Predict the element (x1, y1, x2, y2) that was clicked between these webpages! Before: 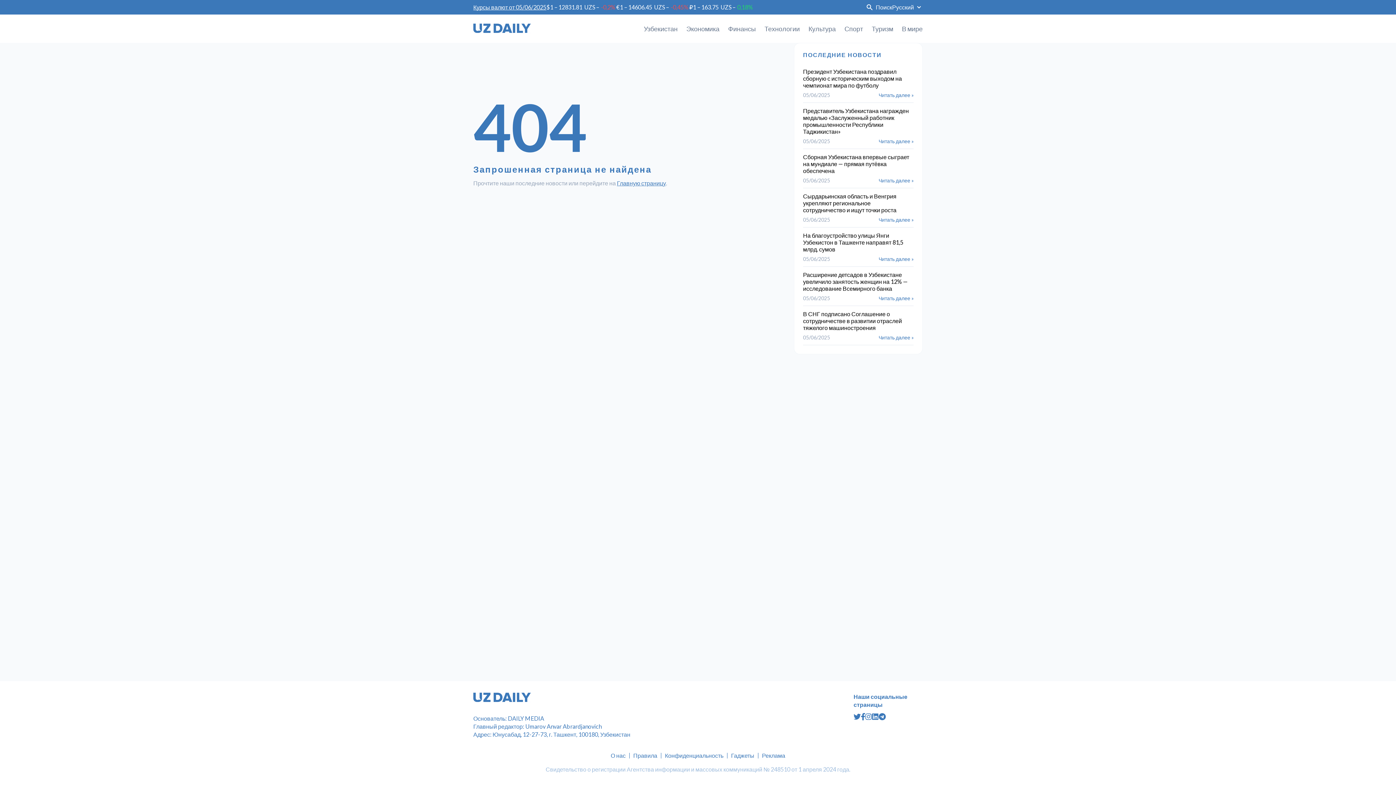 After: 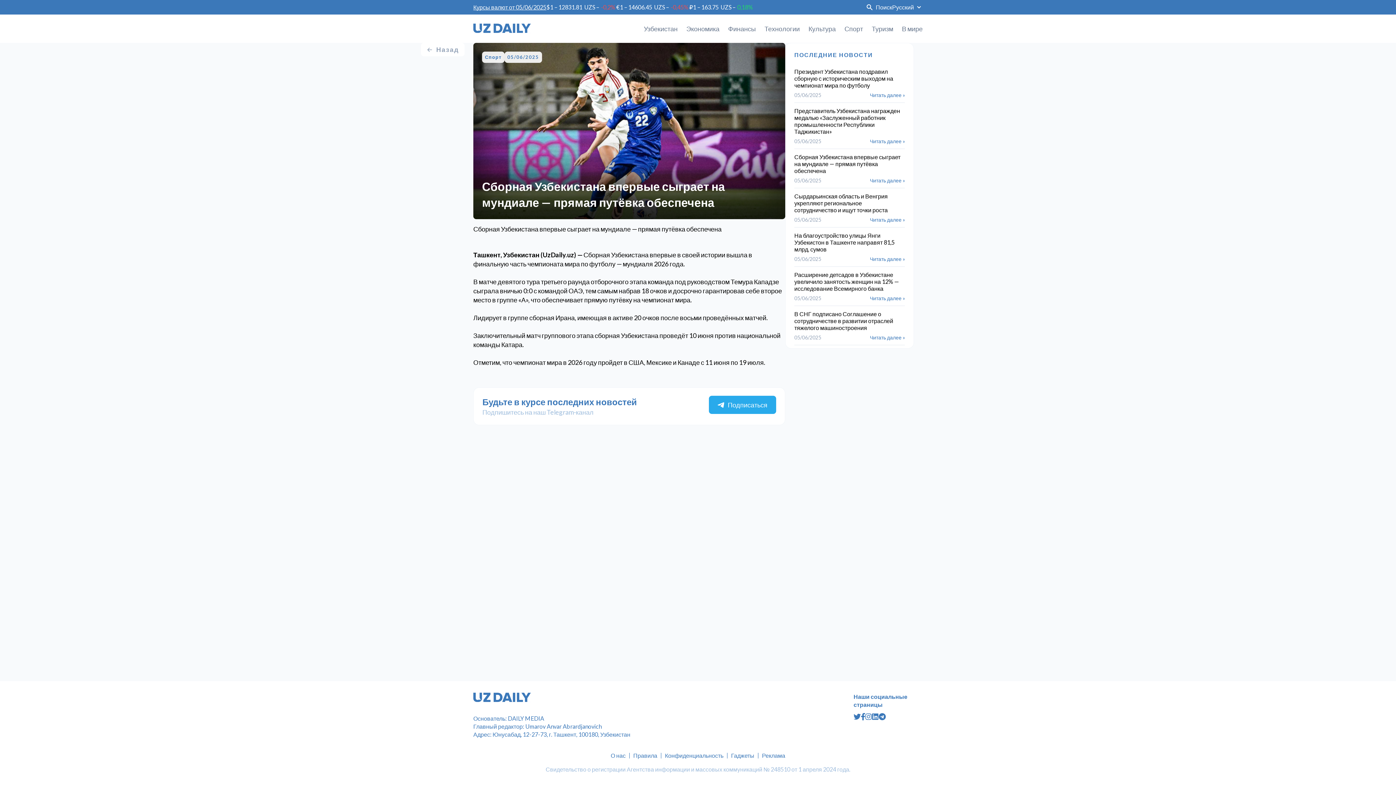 Action: bbox: (803, 153, 909, 174) label: Сборная Узбекистана впервые сыграет на мундиале — прямая путёвка обеспечена